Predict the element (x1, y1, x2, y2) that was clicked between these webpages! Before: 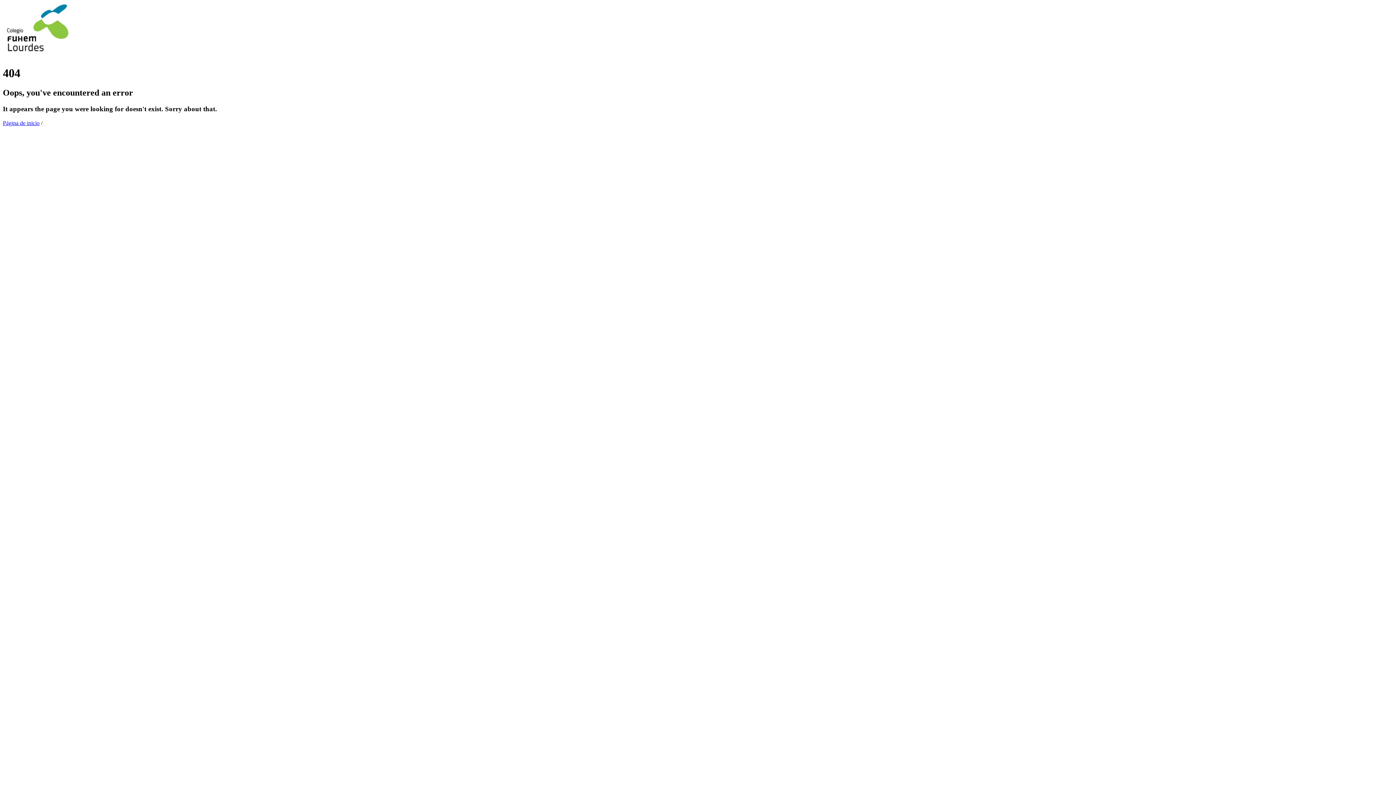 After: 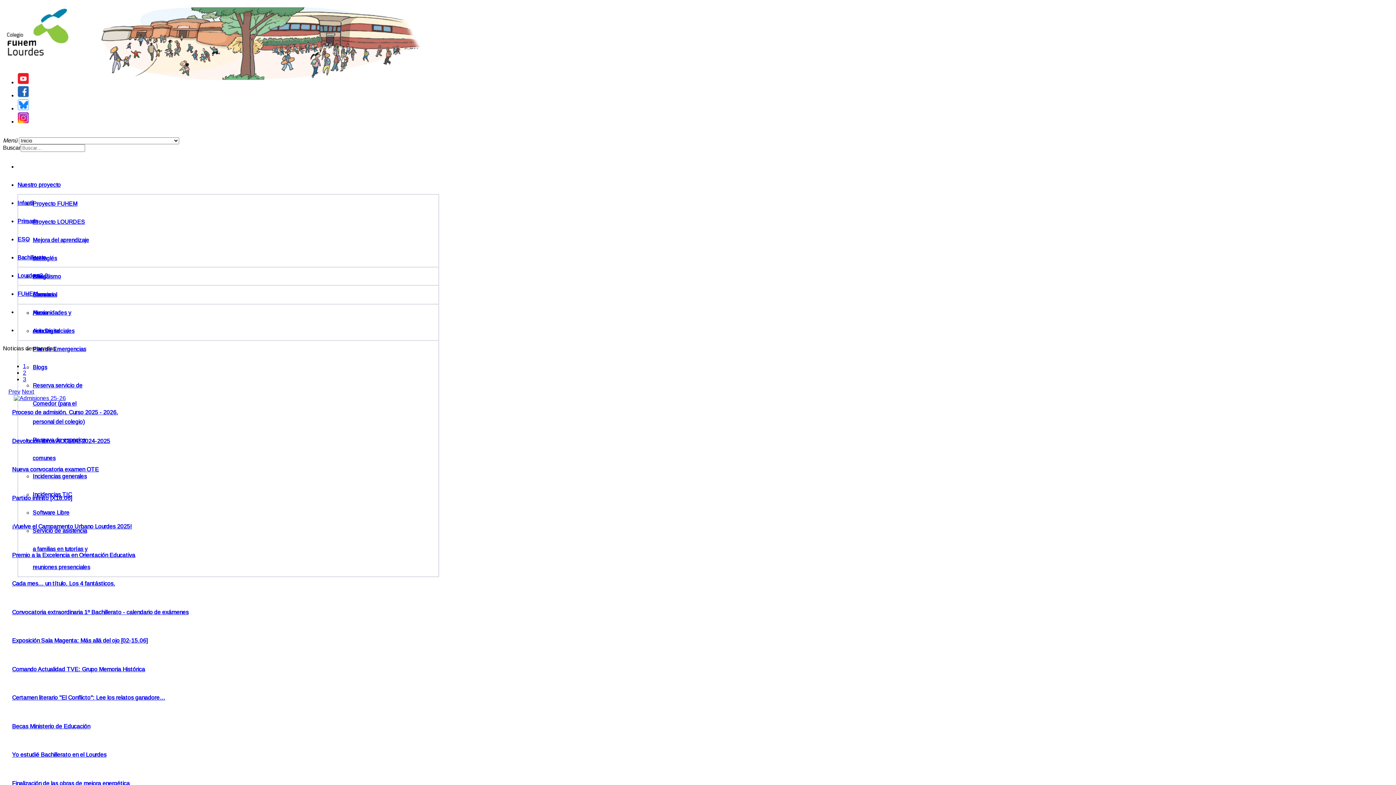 Action: bbox: (2, 119, 39, 126) label: Página de inicio